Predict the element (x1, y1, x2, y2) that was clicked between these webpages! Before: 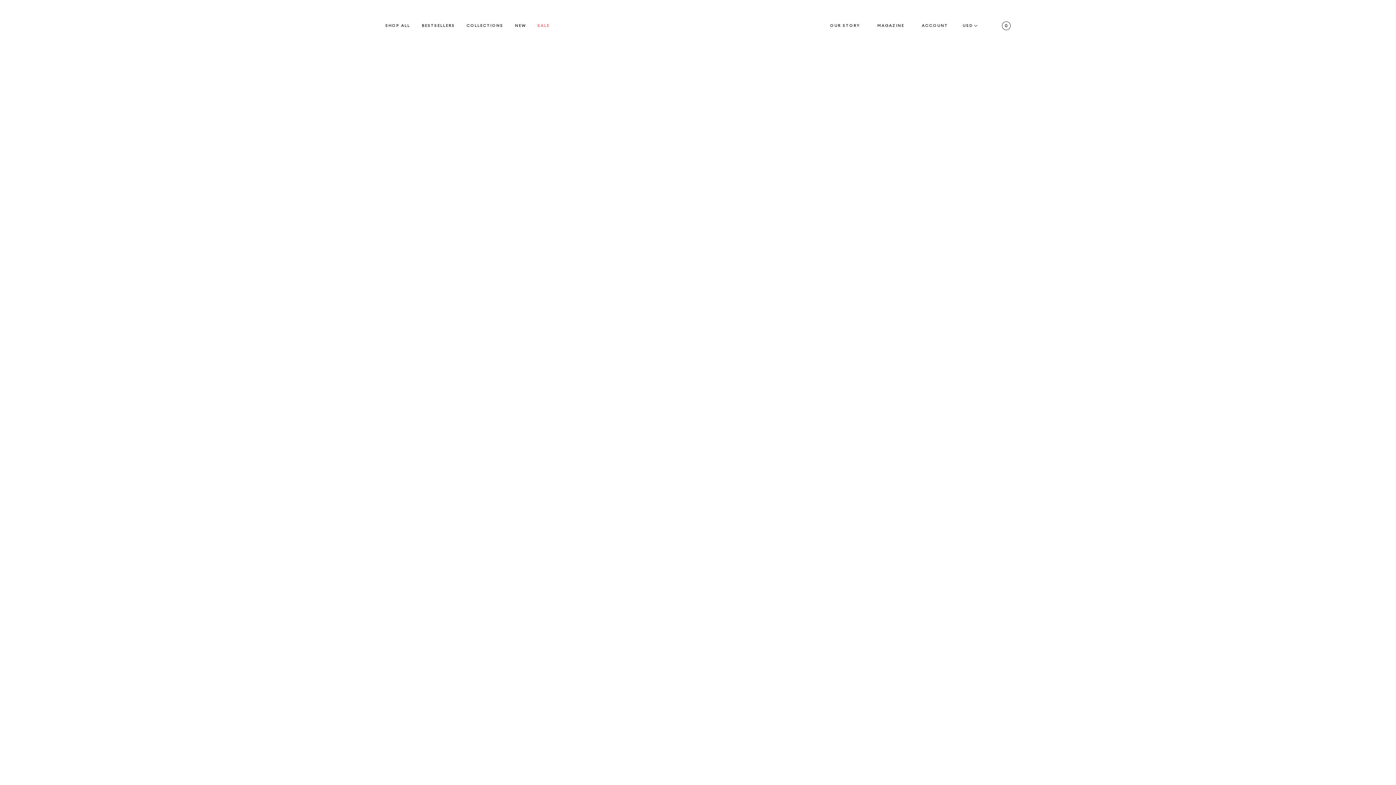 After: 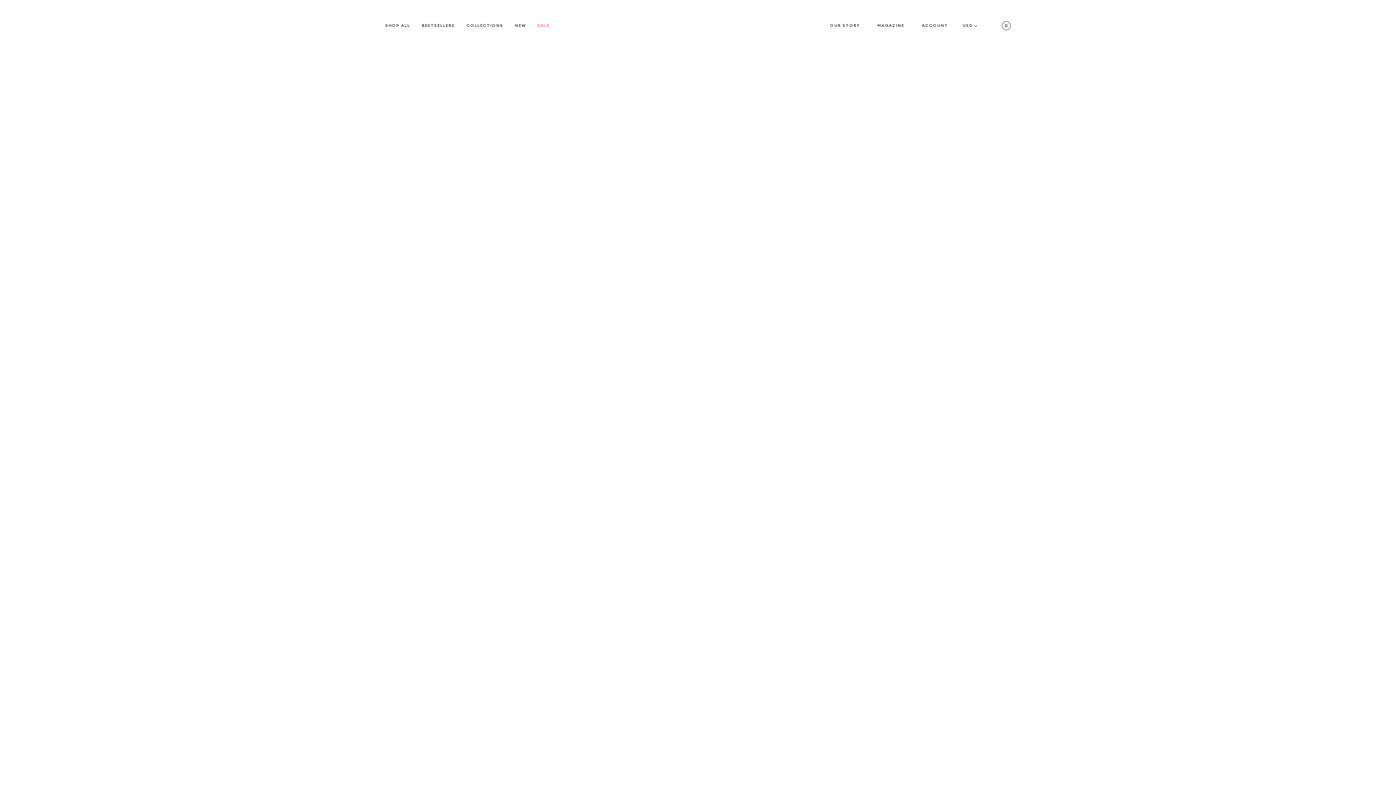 Action: label: Bestsellers bbox: (421, 11, 455, 40)